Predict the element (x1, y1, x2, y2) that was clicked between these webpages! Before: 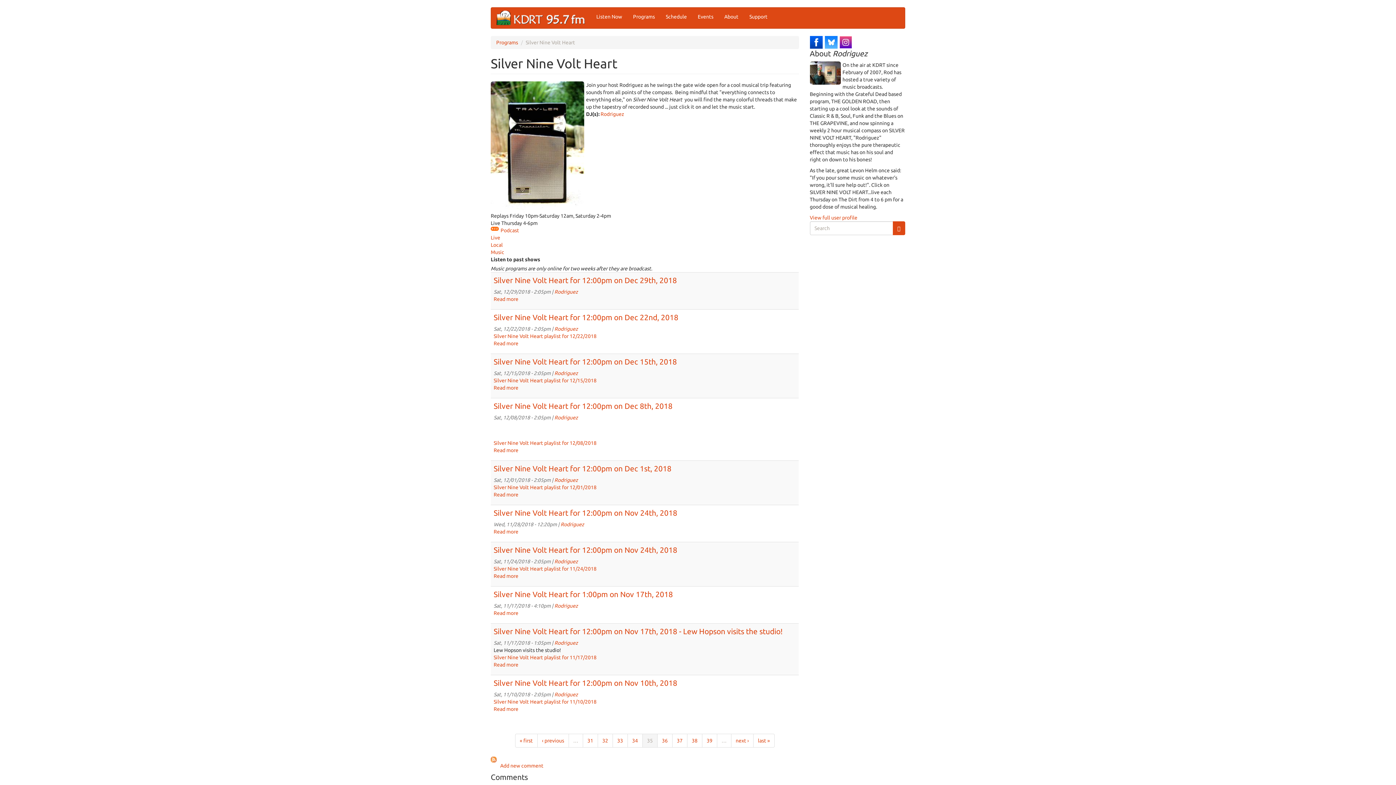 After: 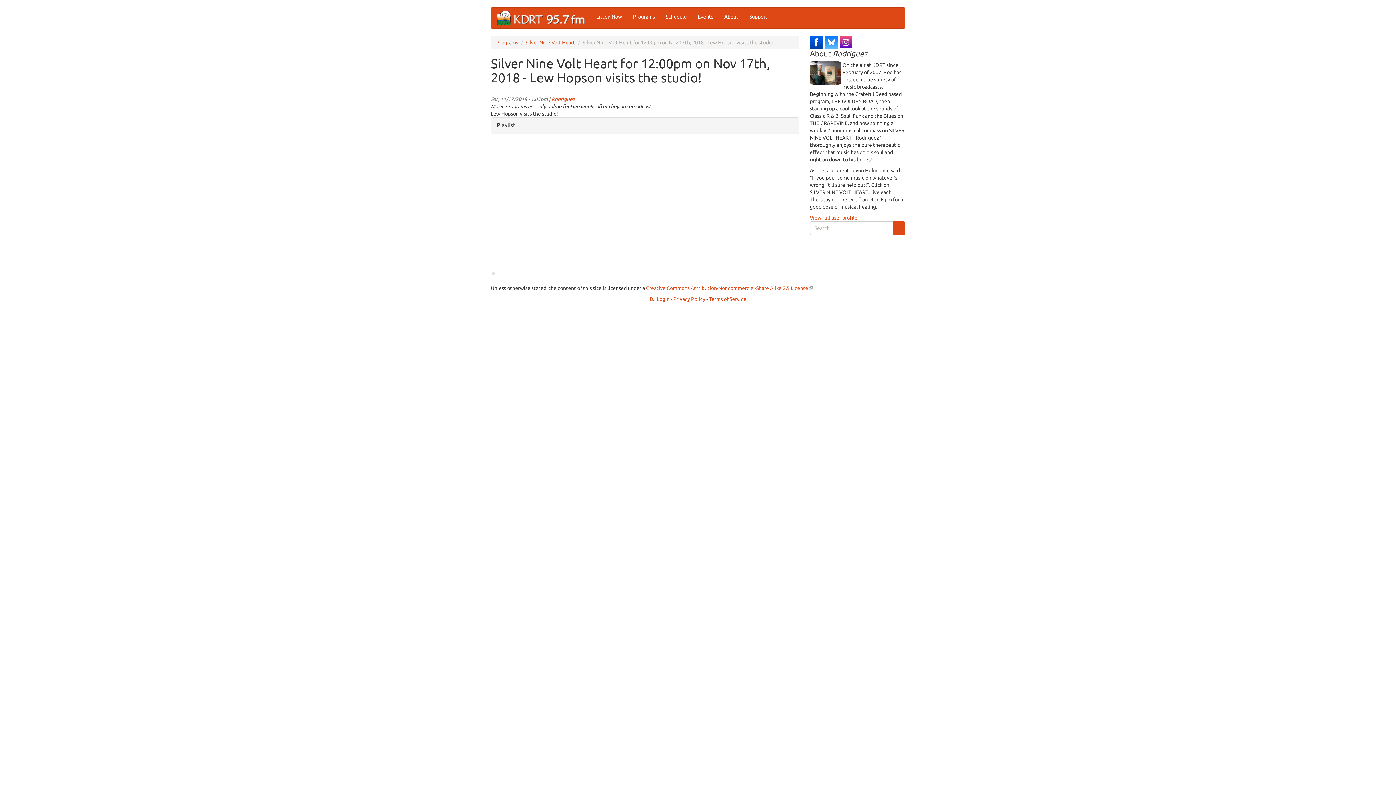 Action: bbox: (493, 662, 518, 668) label: Read more
about Silver Nine Volt Heart for 12:00pm on Nov 17th, 2018 - Lew Hopson visits the studio!